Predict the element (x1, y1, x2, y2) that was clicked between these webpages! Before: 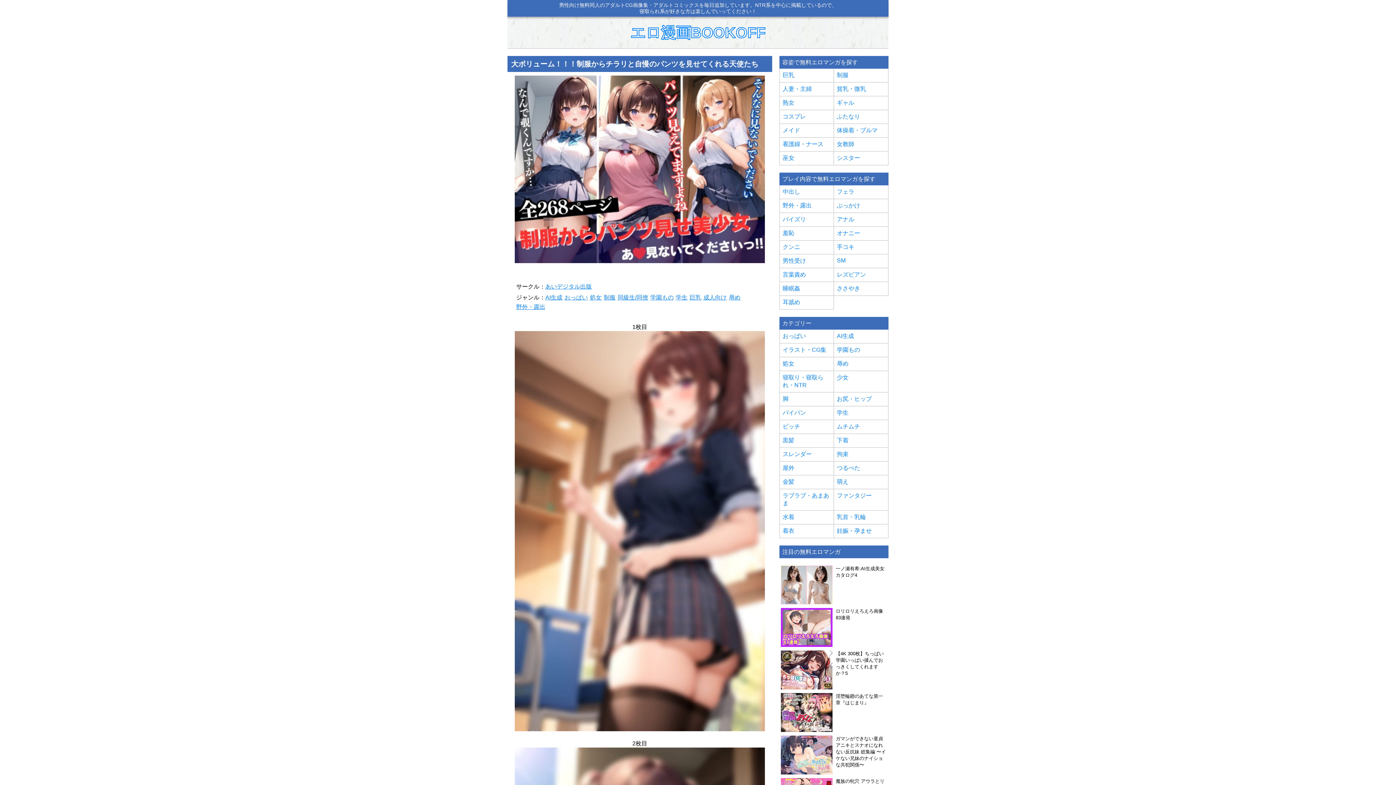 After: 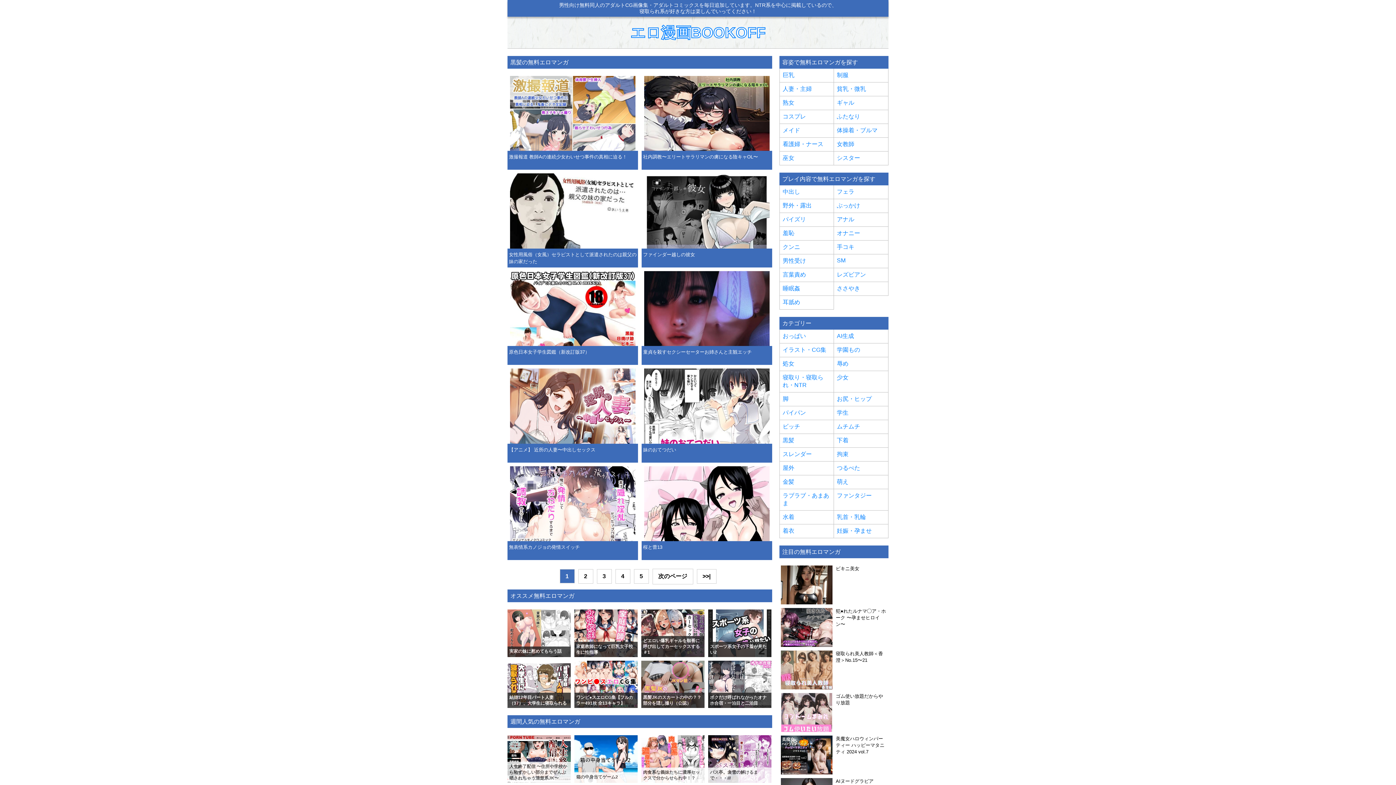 Action: label: 黒髪 bbox: (782, 437, 830, 444)